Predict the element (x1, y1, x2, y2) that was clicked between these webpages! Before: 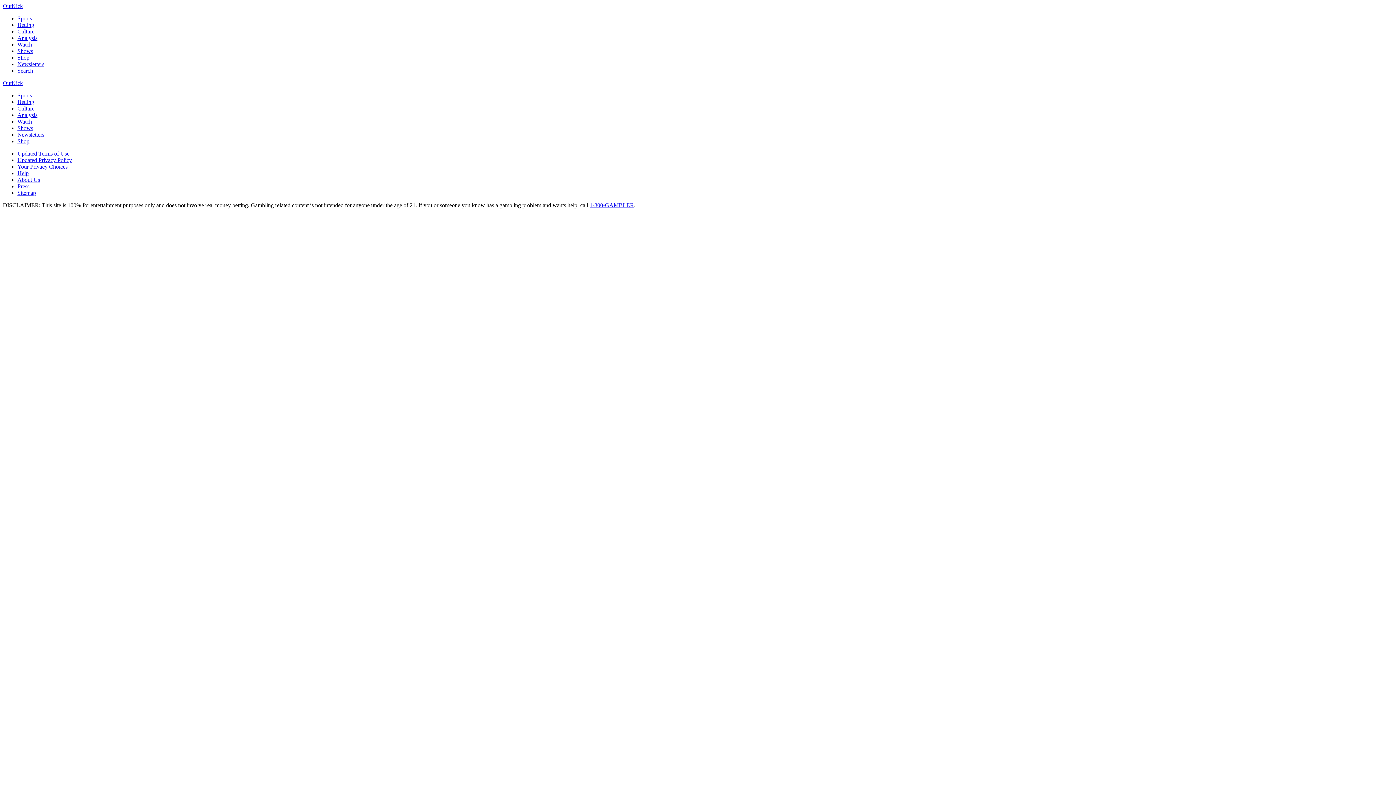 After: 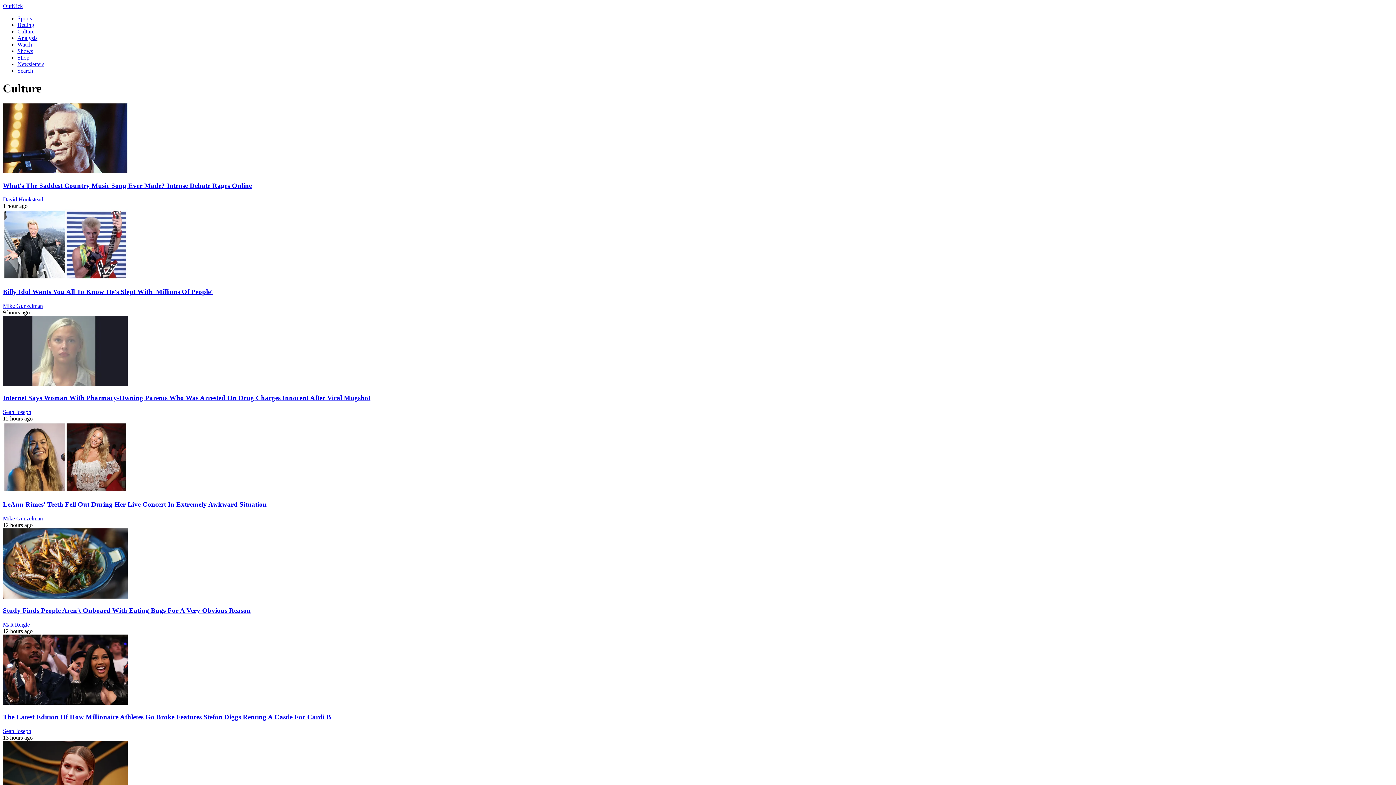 Action: label: Culture bbox: (17, 105, 34, 111)